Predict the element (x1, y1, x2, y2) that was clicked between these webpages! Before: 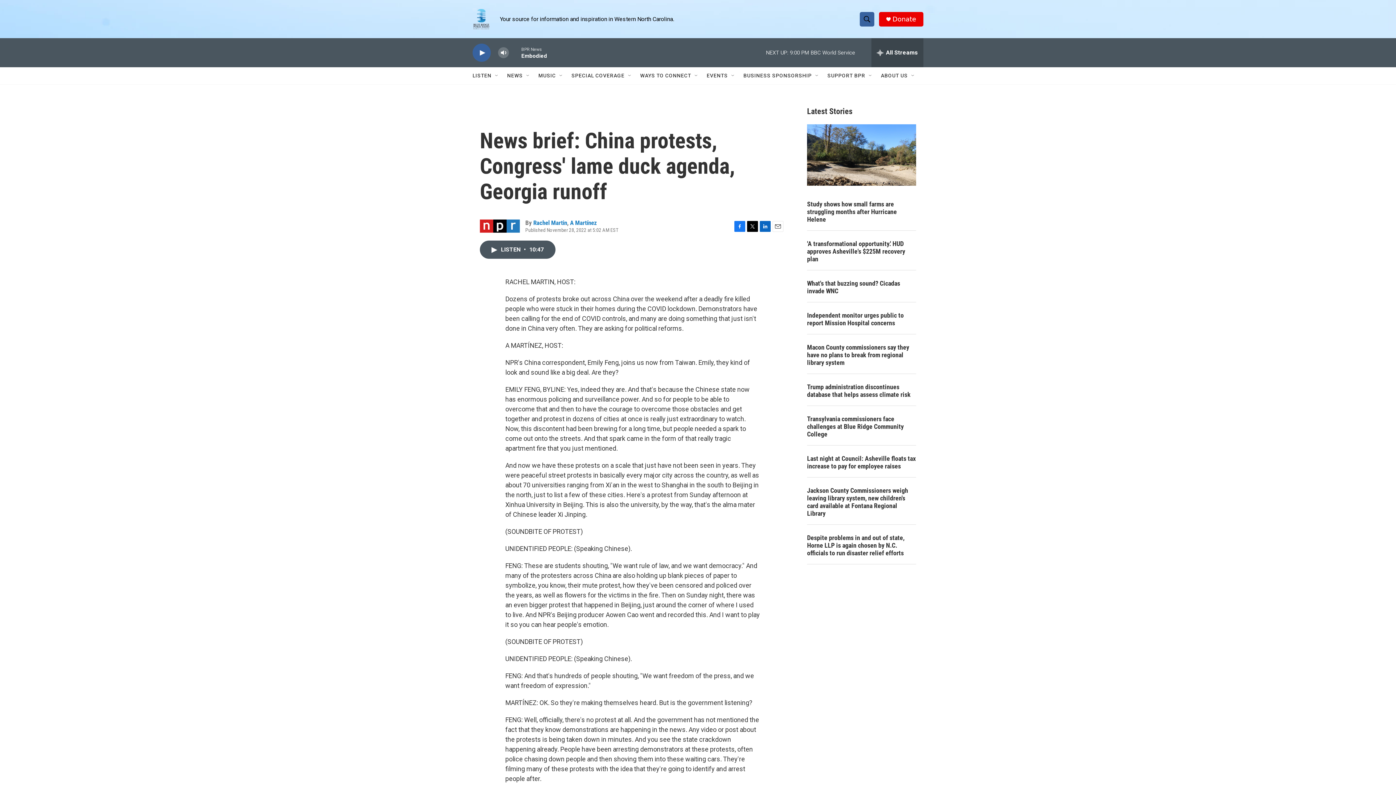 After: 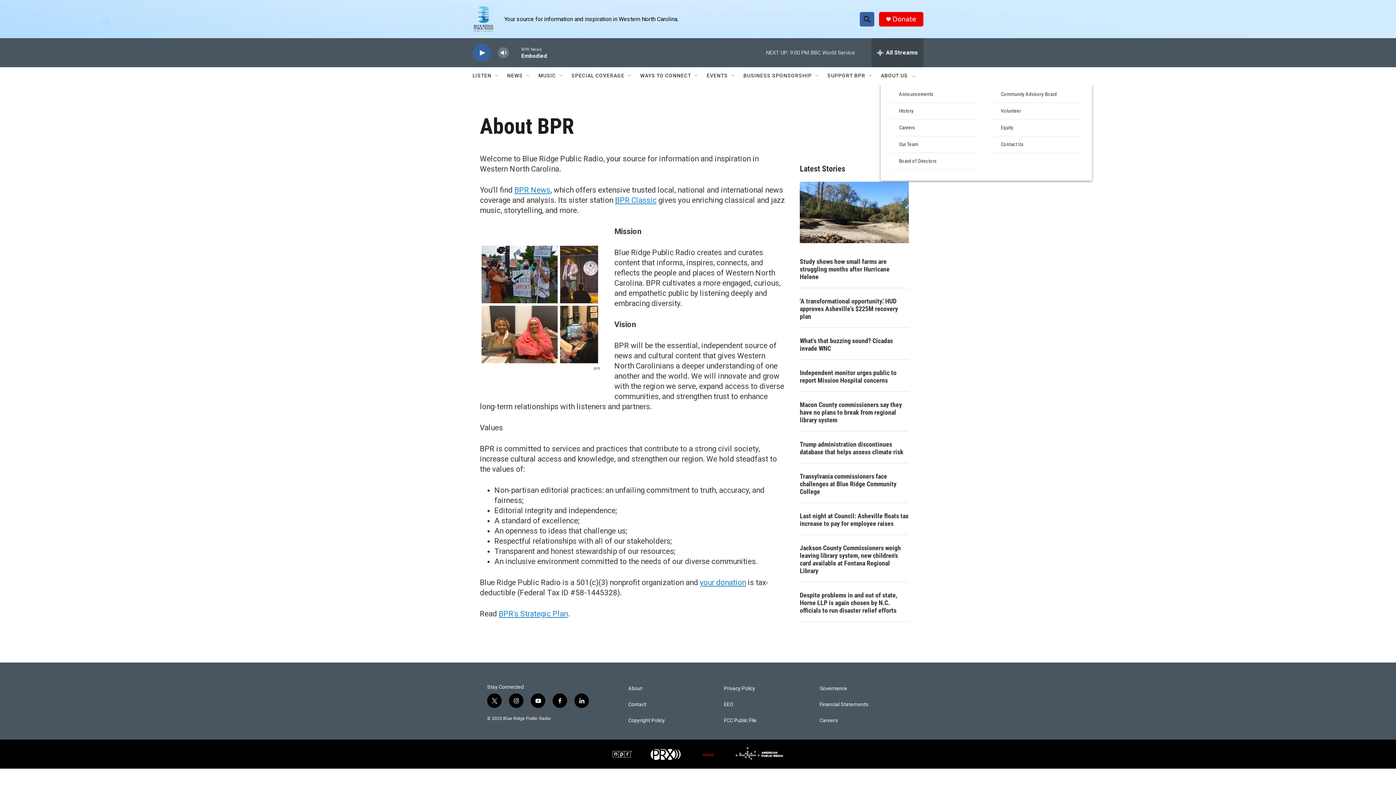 Action: bbox: (881, 67, 908, 84) label: ABOUT US